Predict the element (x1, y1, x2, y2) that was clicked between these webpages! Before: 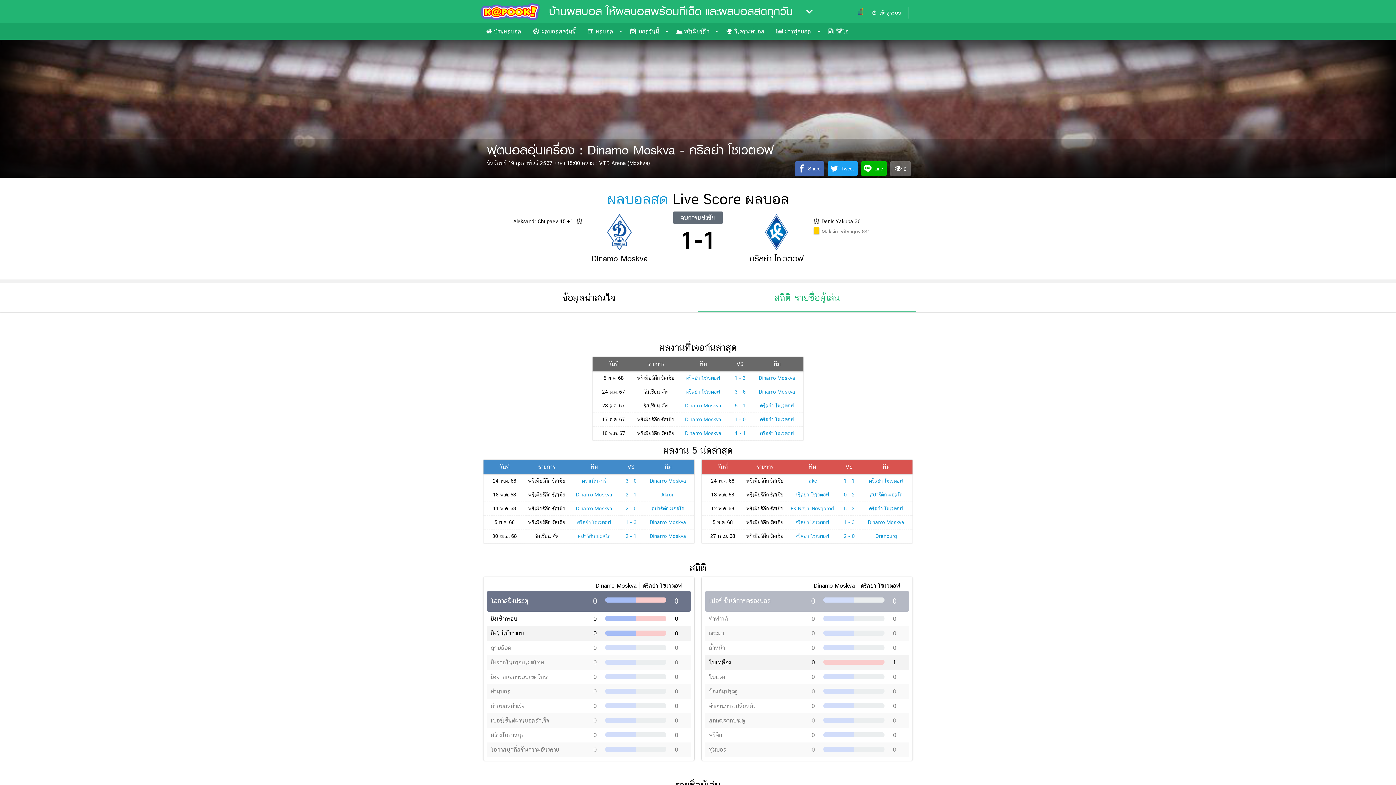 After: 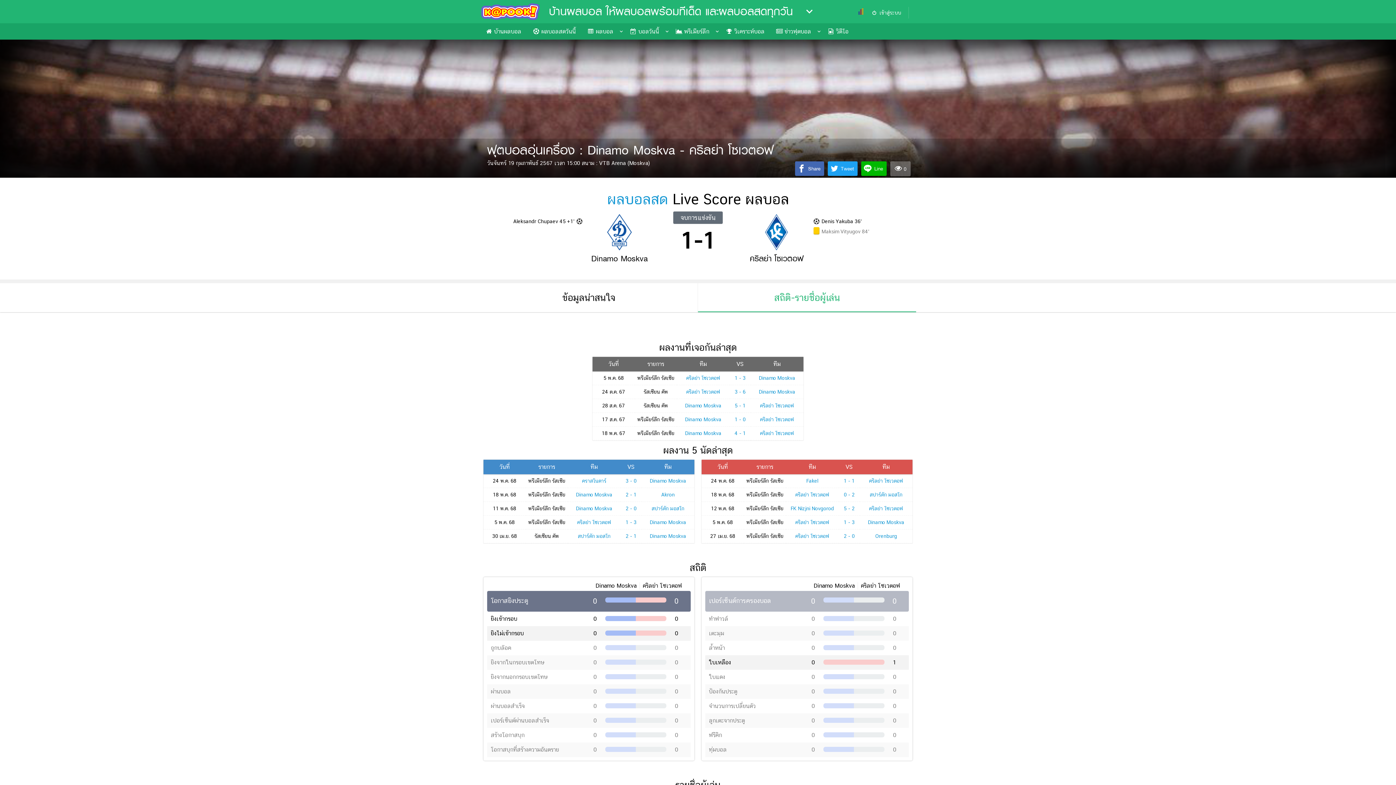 Action: bbox: (795, 161, 824, 175) label: Share